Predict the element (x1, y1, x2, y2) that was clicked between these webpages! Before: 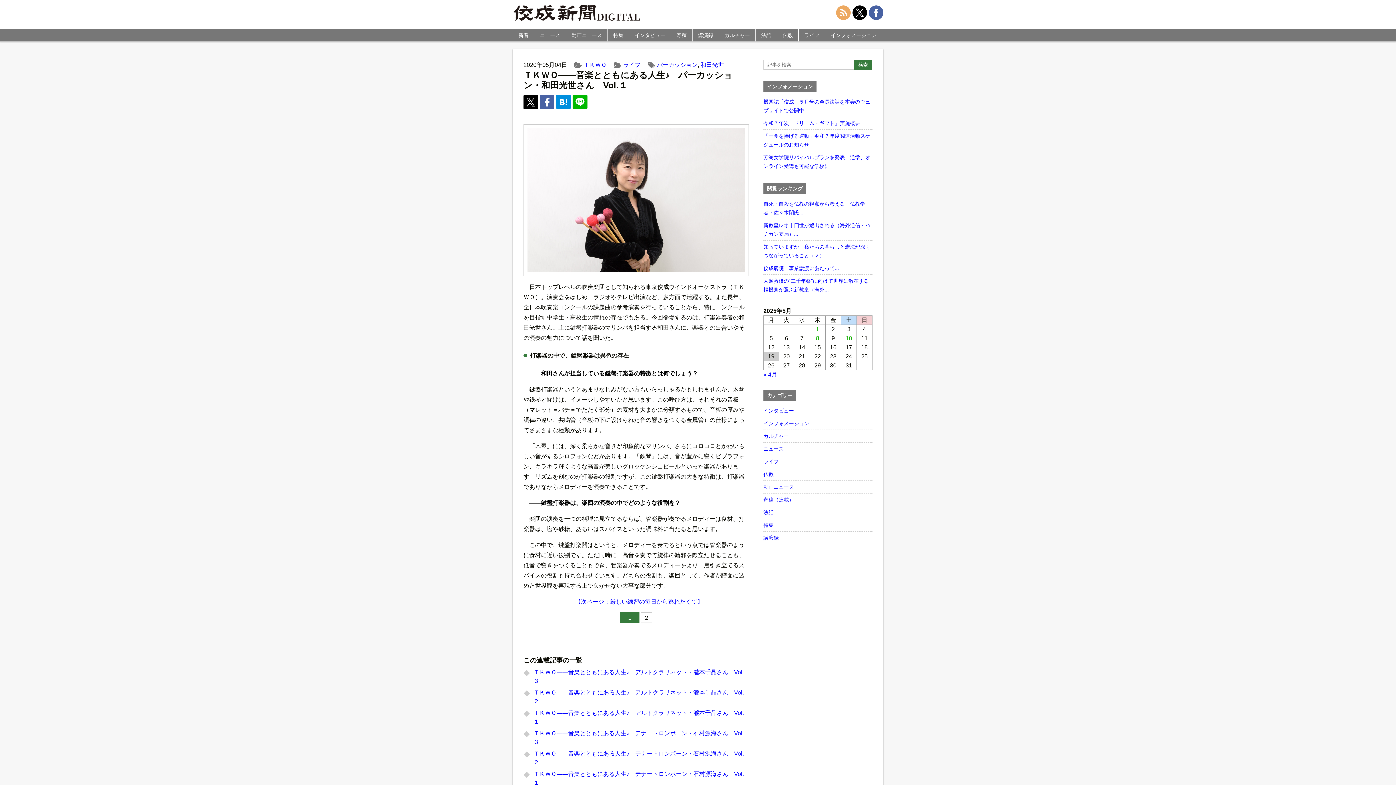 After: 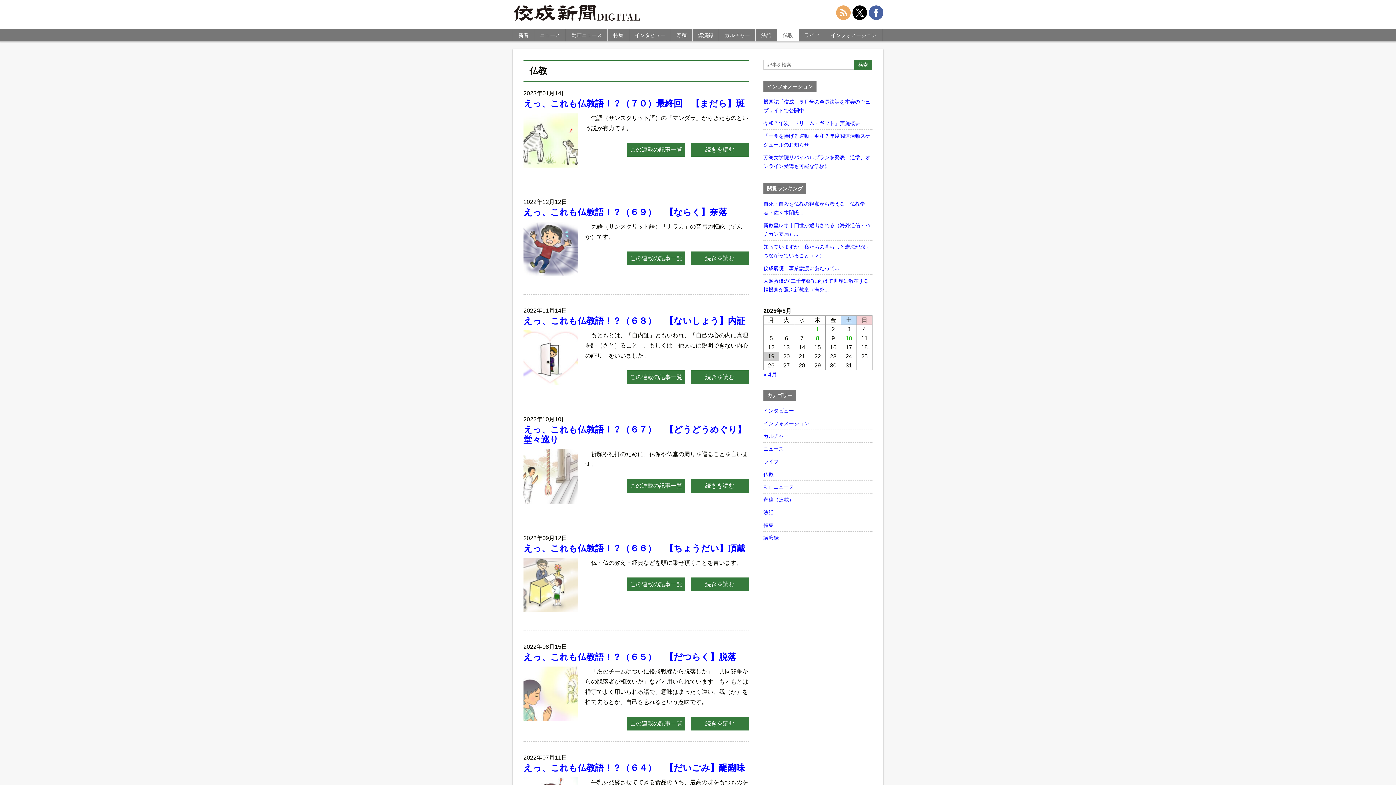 Action: bbox: (777, 28, 798, 41) label: 仏教